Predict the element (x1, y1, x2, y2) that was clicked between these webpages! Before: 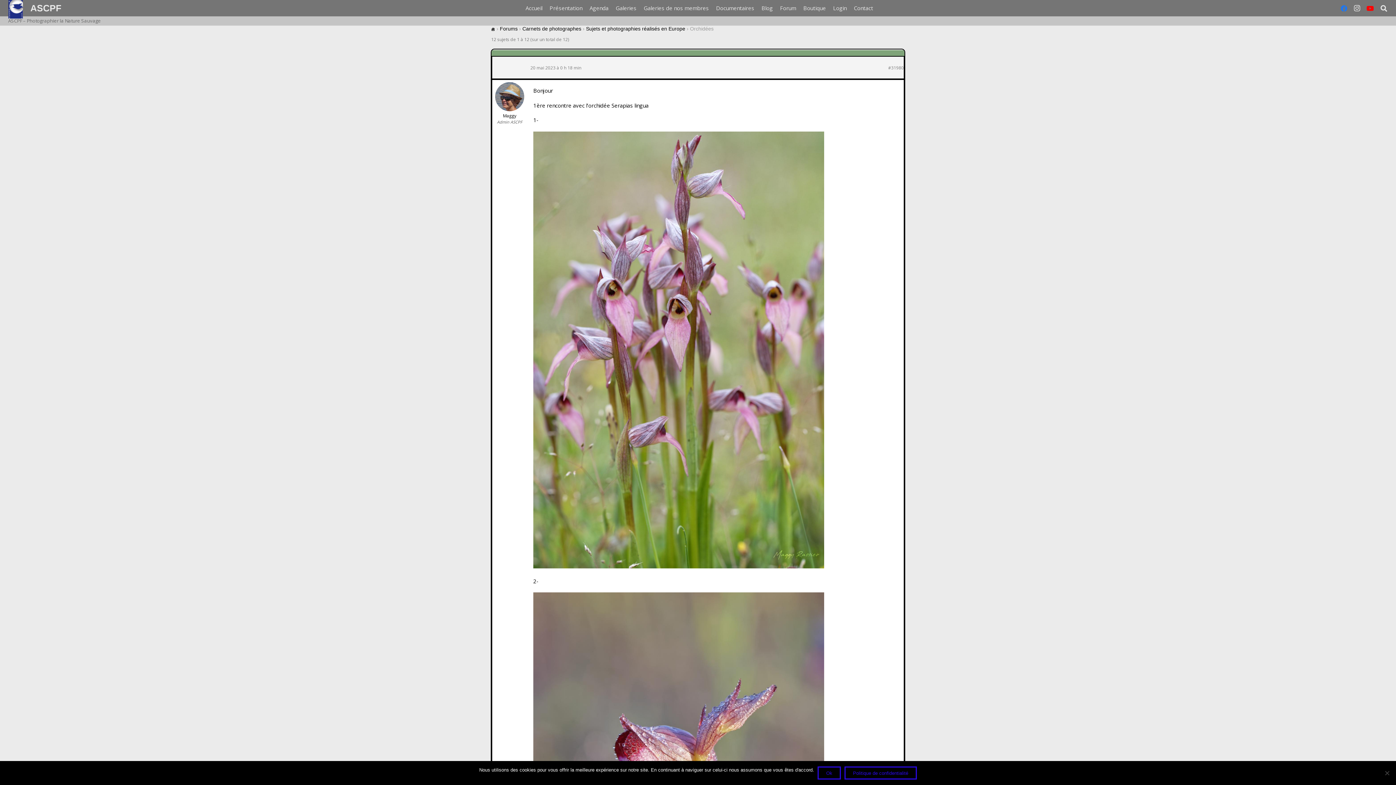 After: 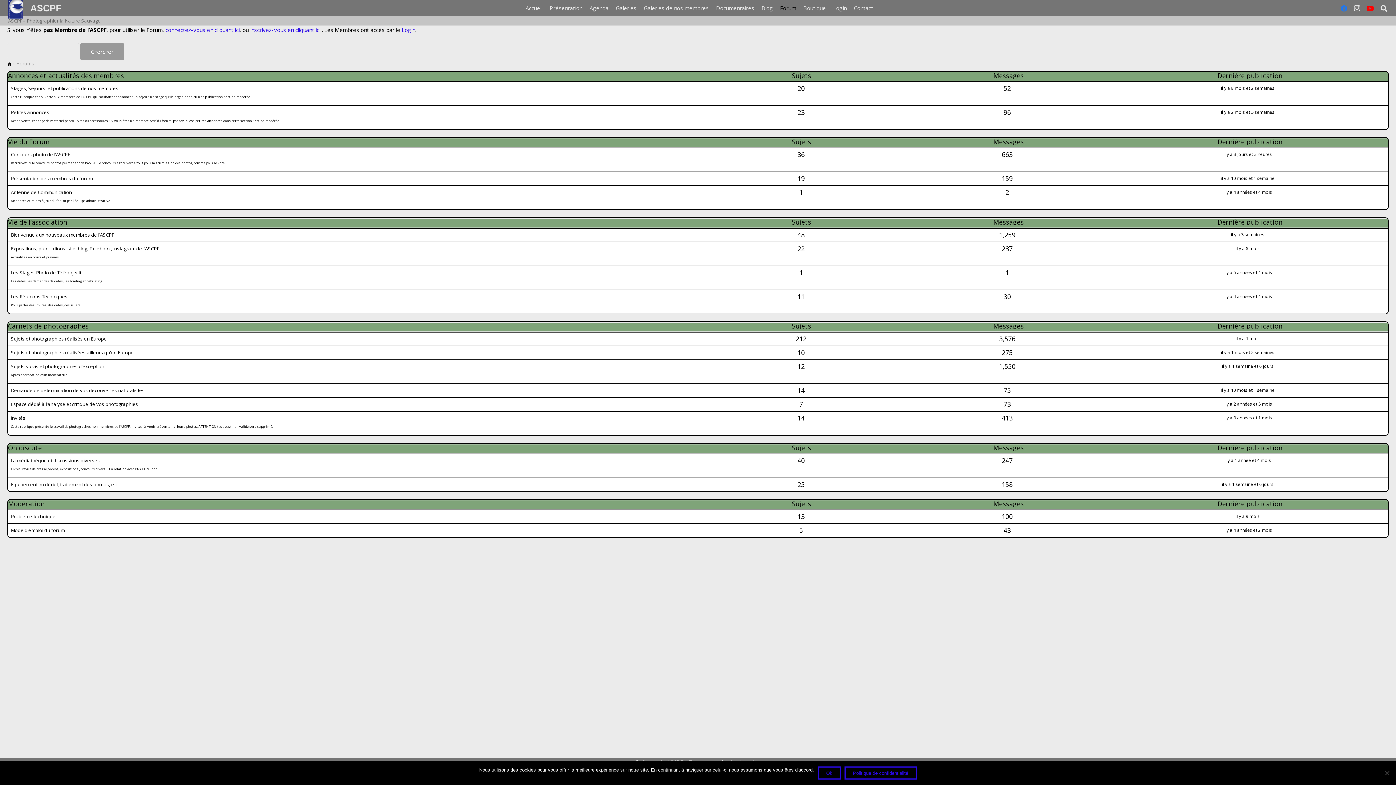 Action: label: Forum bbox: (776, 0, 799, 16)